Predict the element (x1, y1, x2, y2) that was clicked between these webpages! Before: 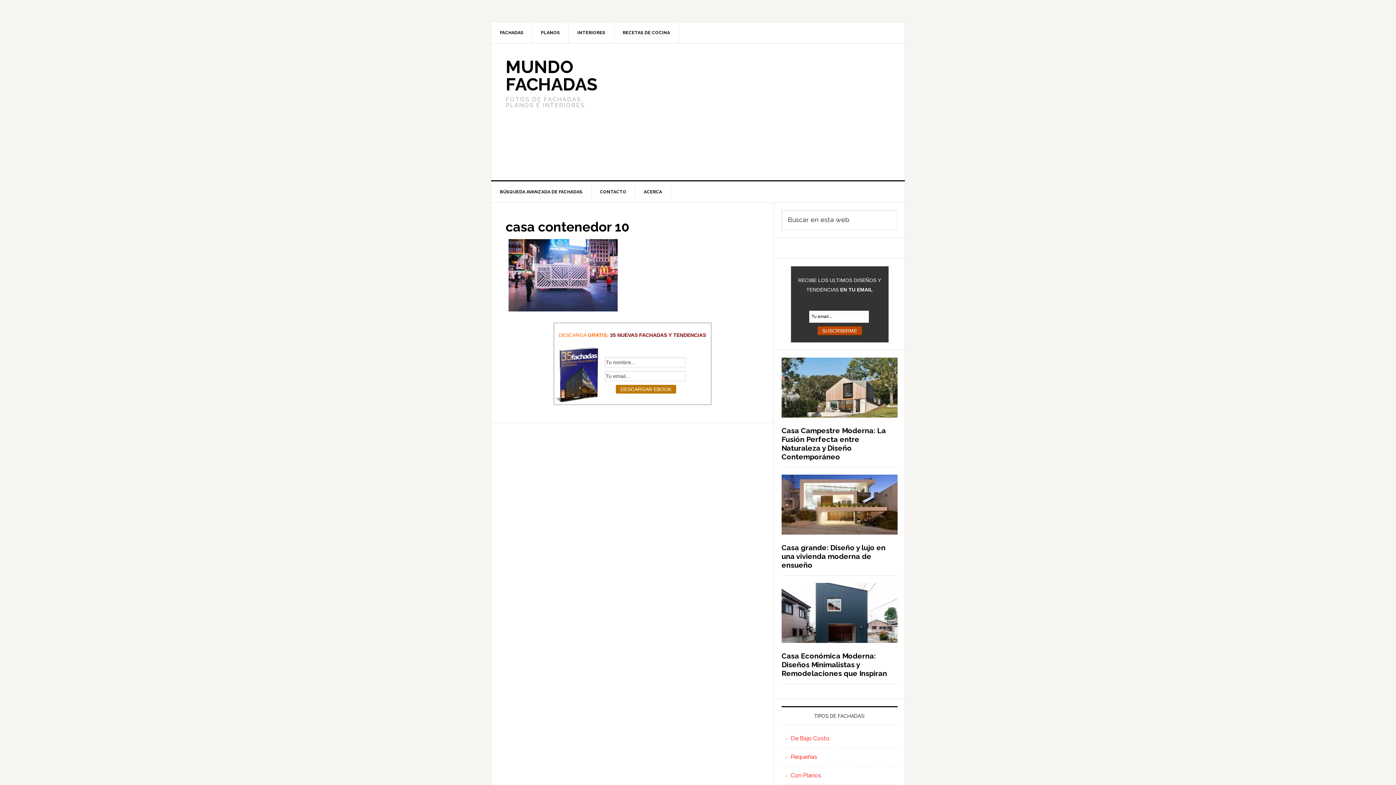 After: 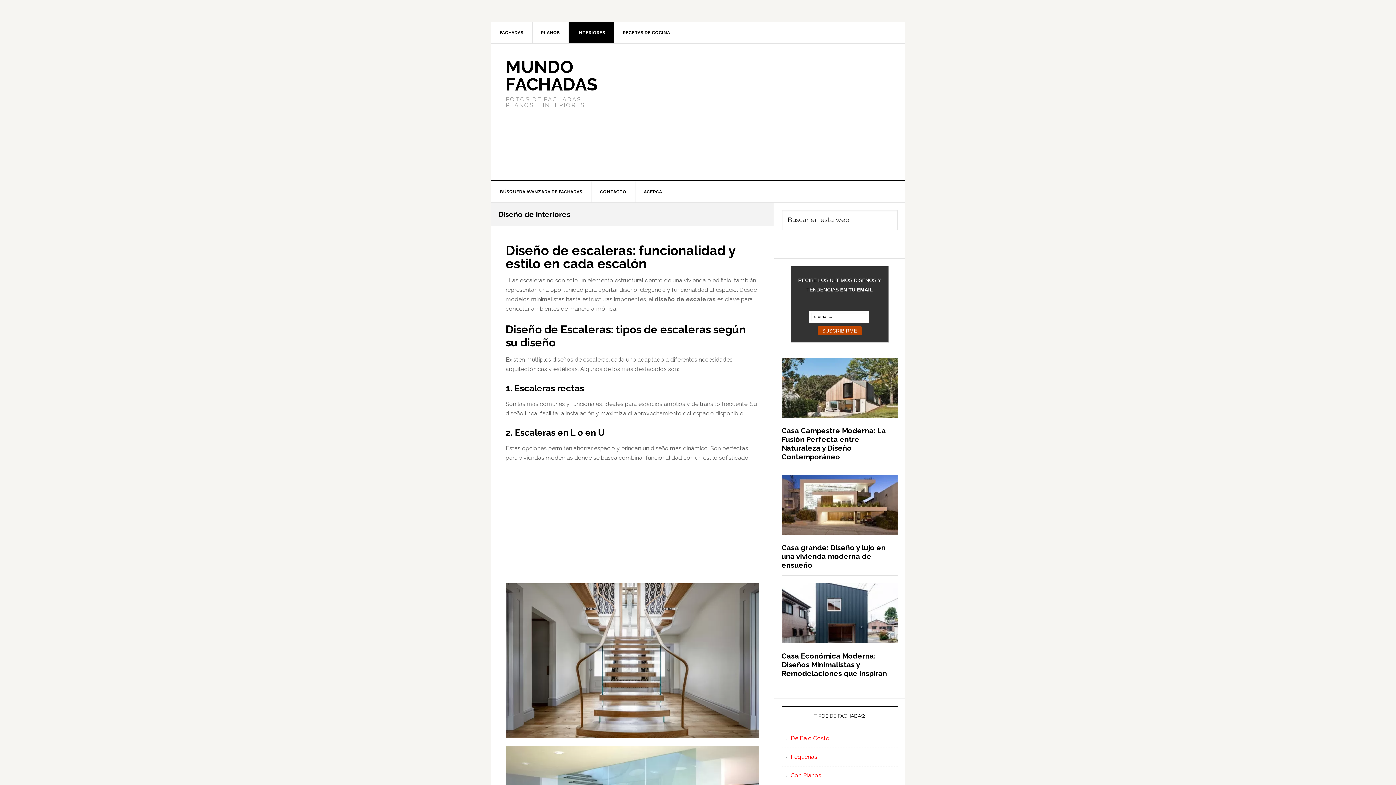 Action: bbox: (568, 22, 614, 43) label: INTERIORES